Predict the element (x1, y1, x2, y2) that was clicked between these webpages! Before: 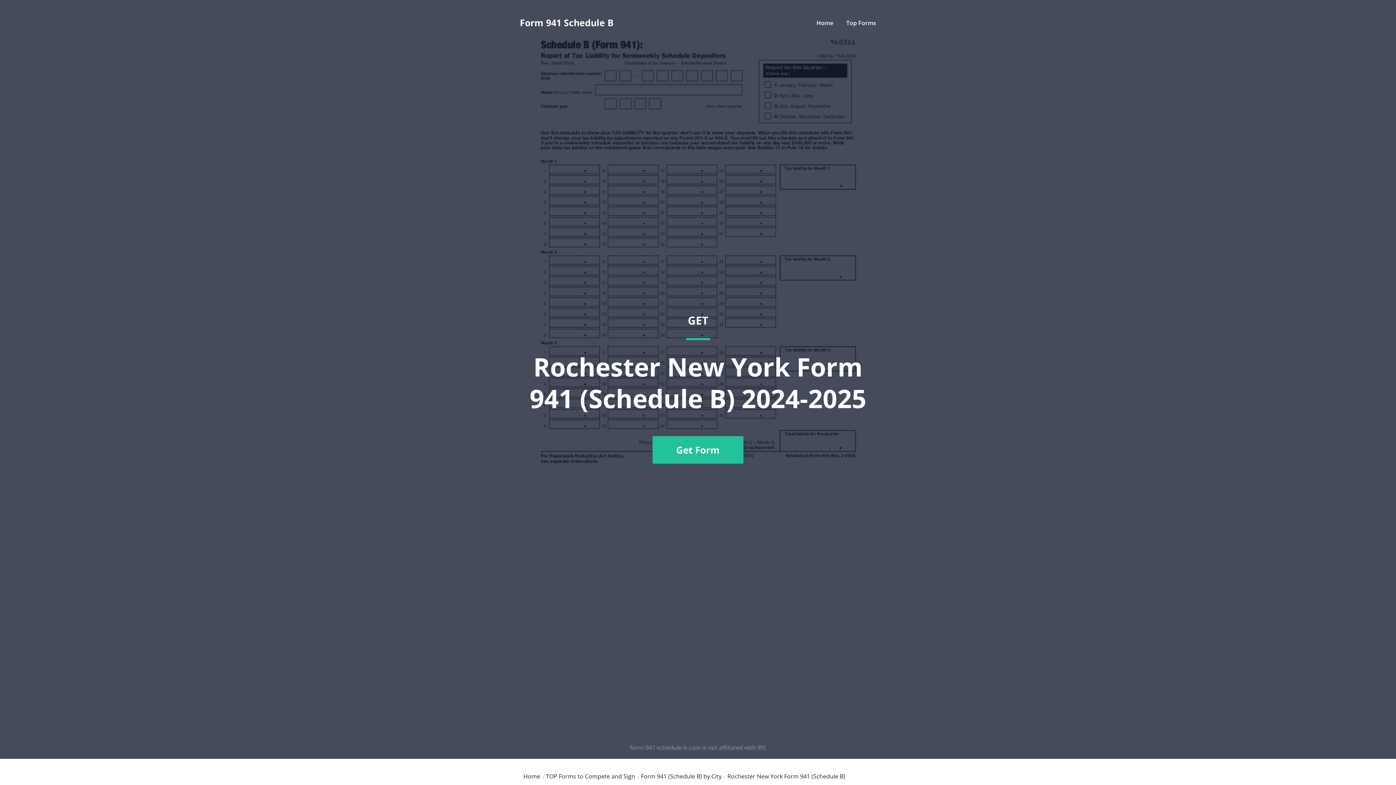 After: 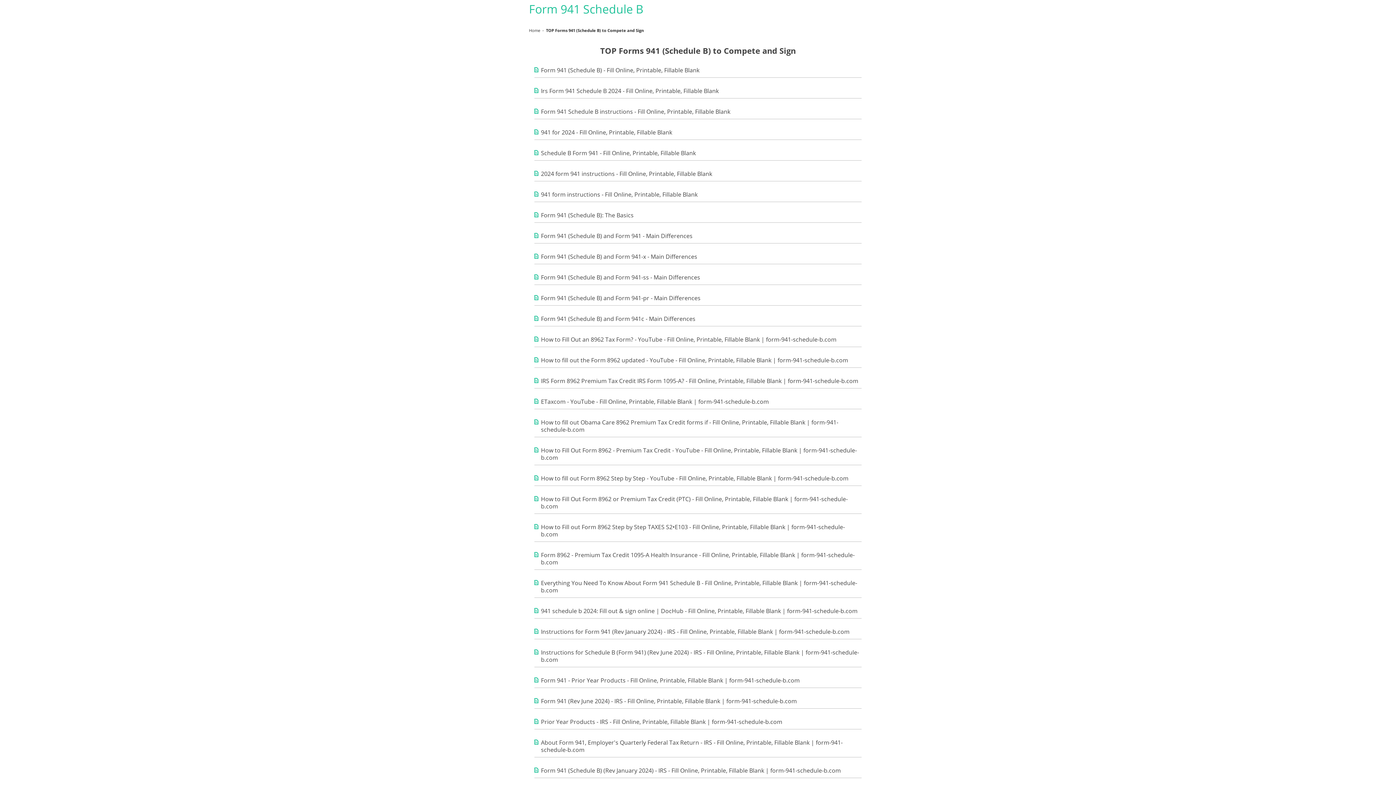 Action: label: TOP Forms to Compete and Sign bbox: (546, 773, 635, 779)